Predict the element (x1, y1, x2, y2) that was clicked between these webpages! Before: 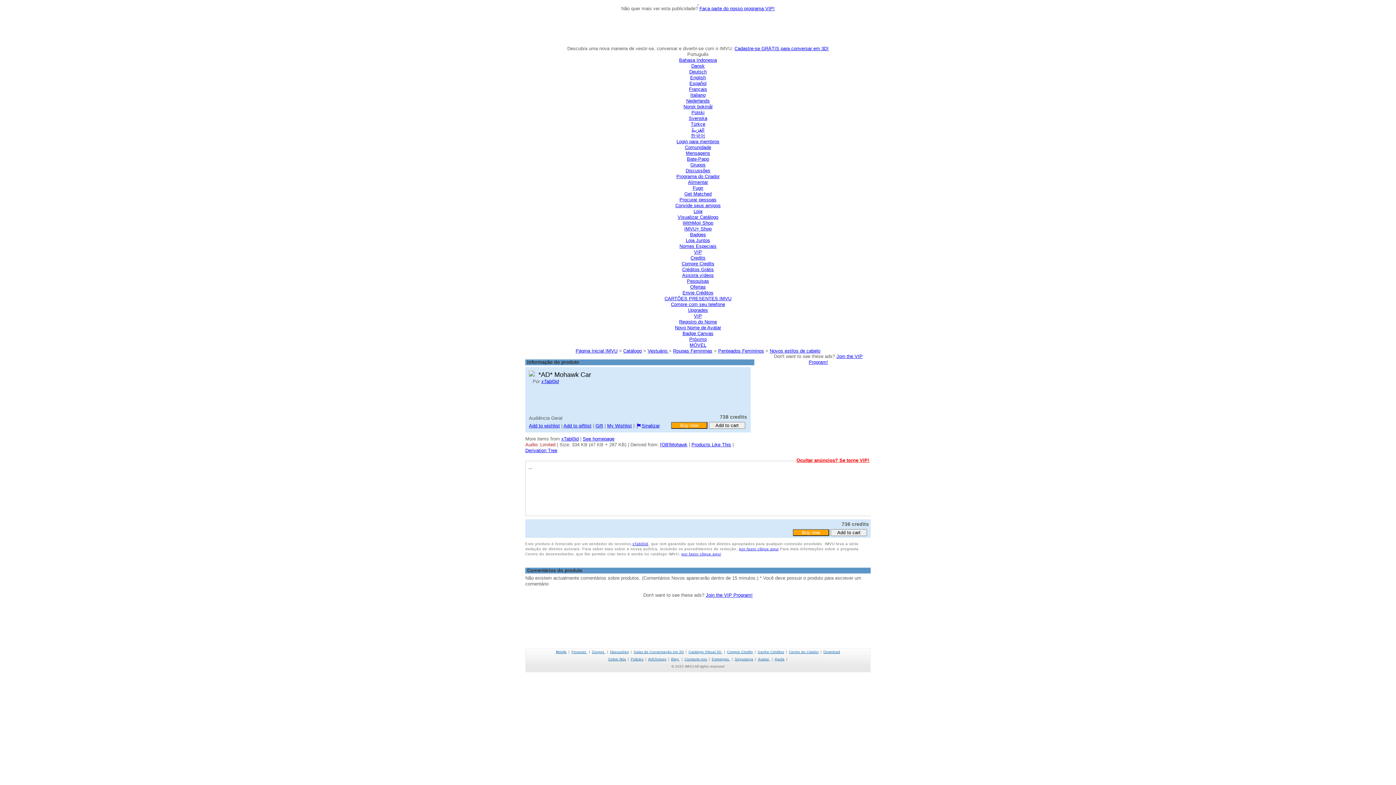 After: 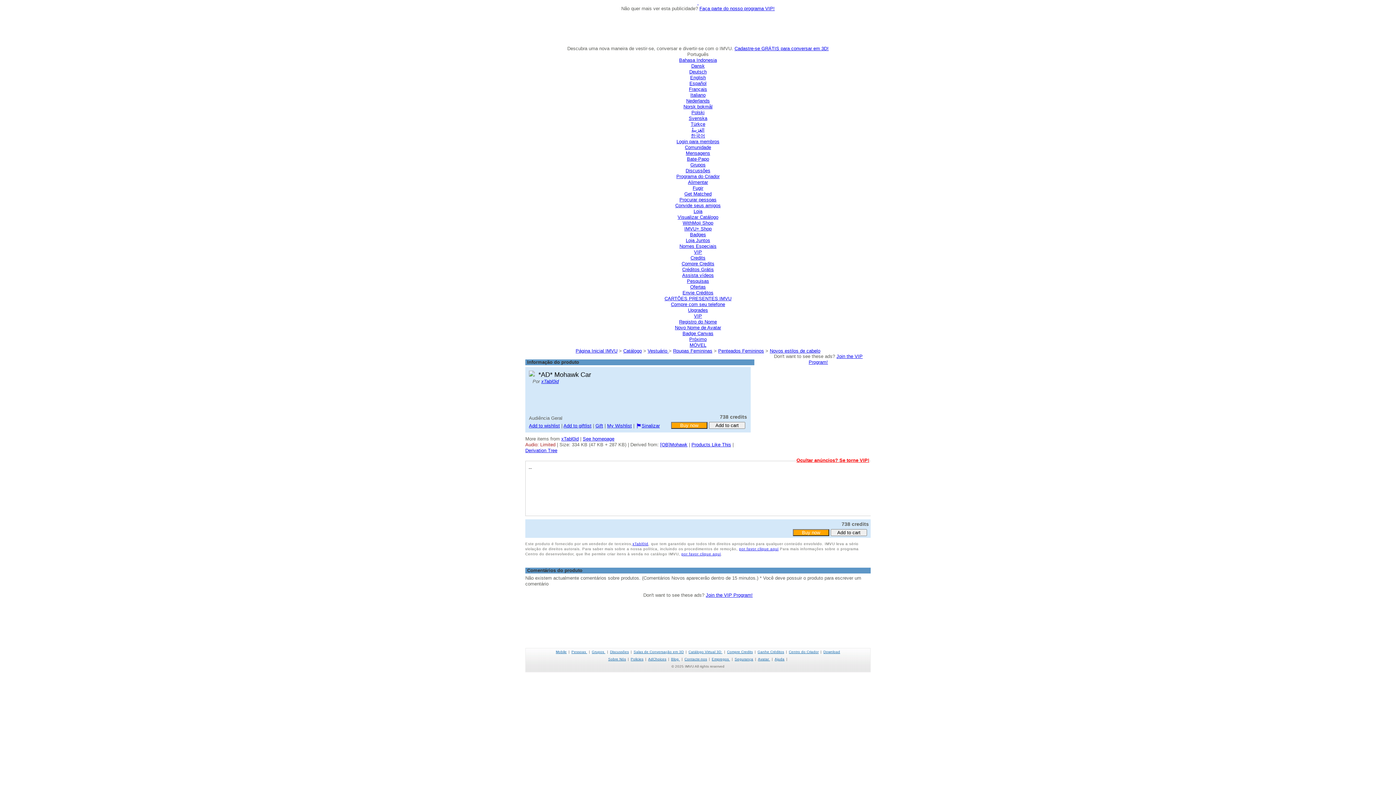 Action: bbox: (529, 423, 560, 428) label: Add to wishlist